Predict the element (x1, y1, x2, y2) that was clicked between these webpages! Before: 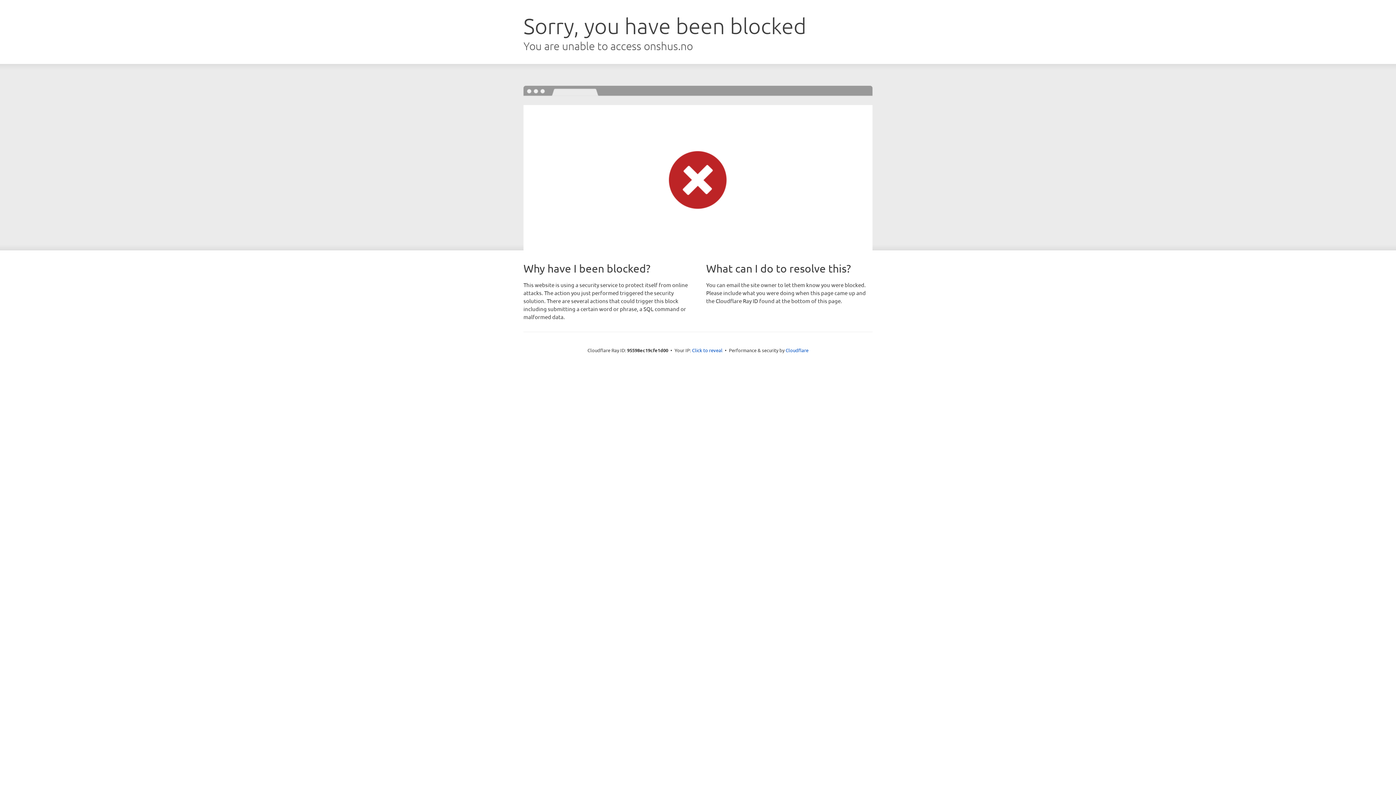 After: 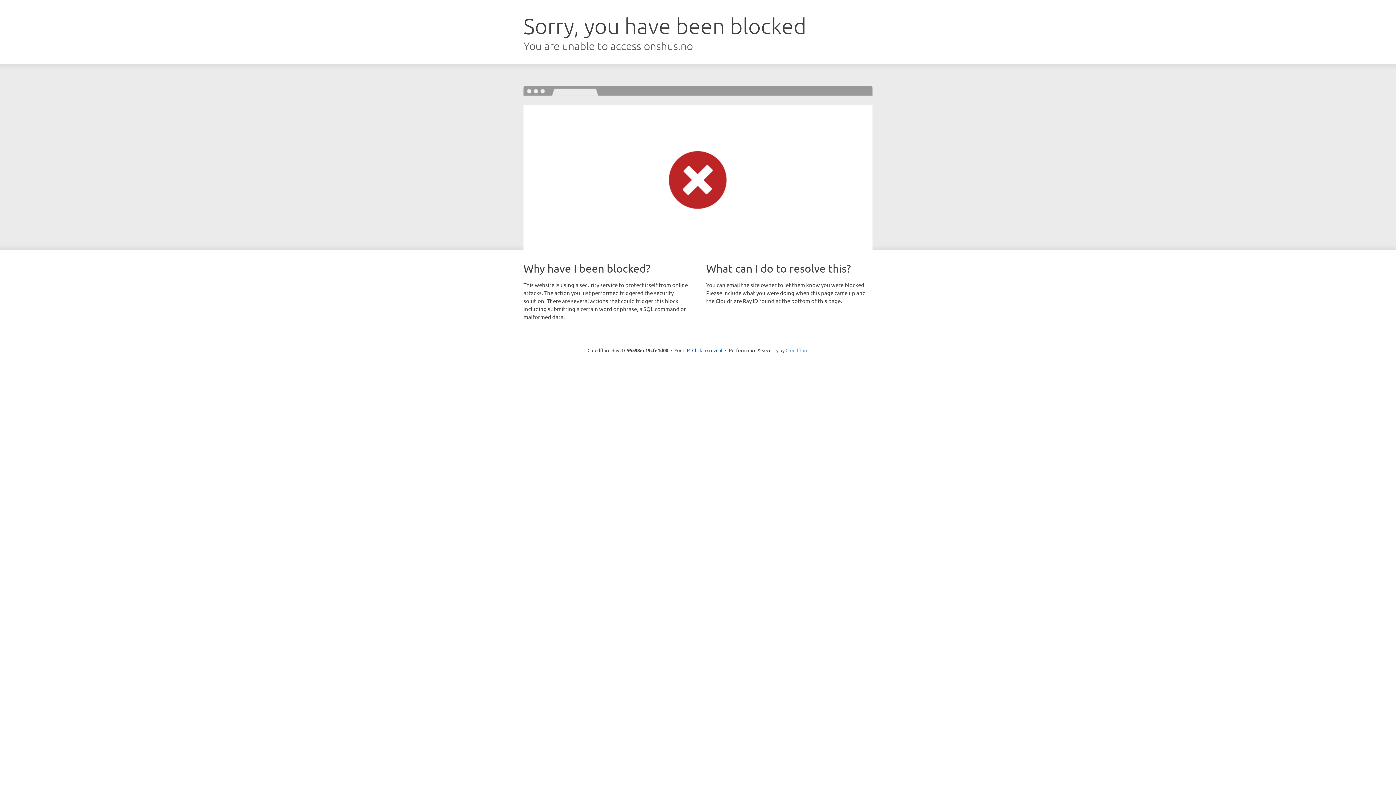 Action: bbox: (785, 347, 808, 353) label: Cloudflare